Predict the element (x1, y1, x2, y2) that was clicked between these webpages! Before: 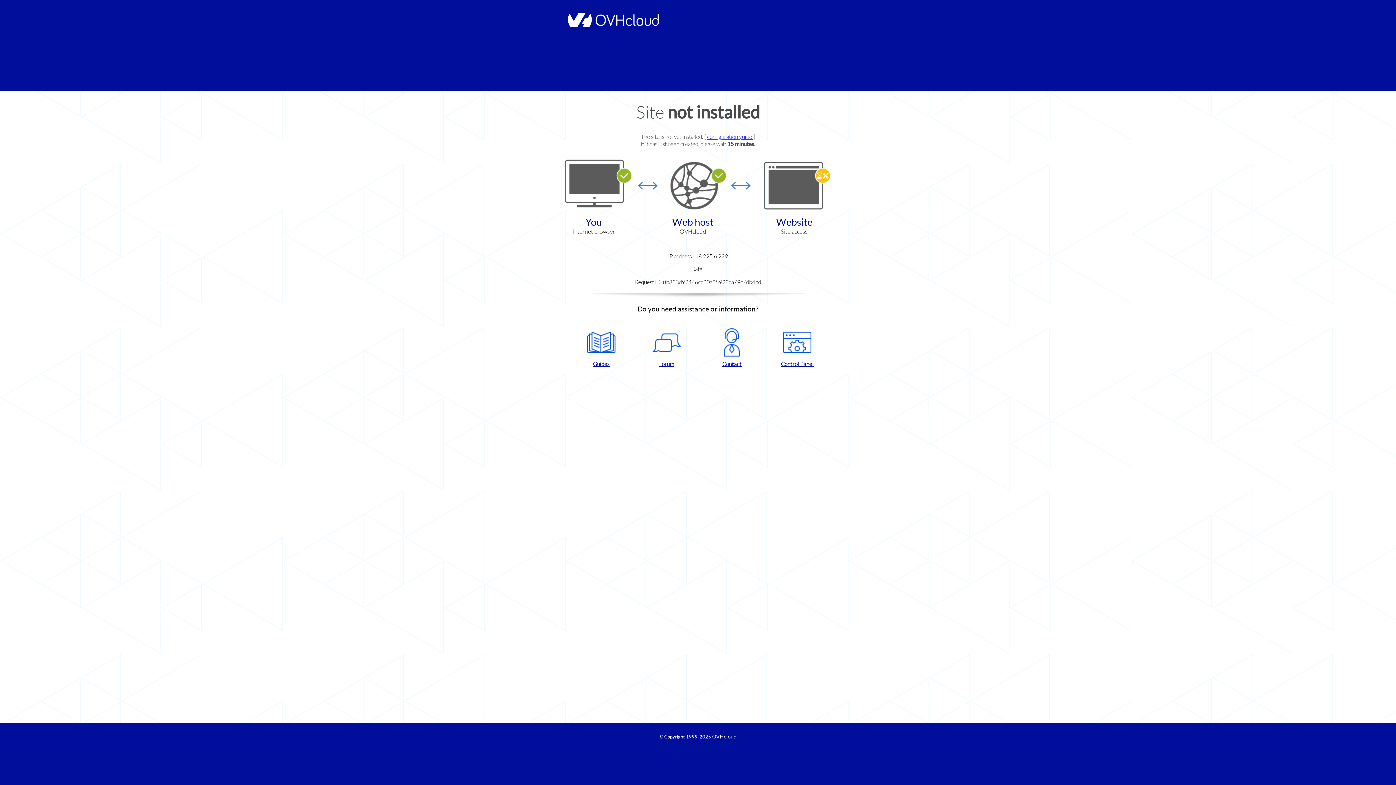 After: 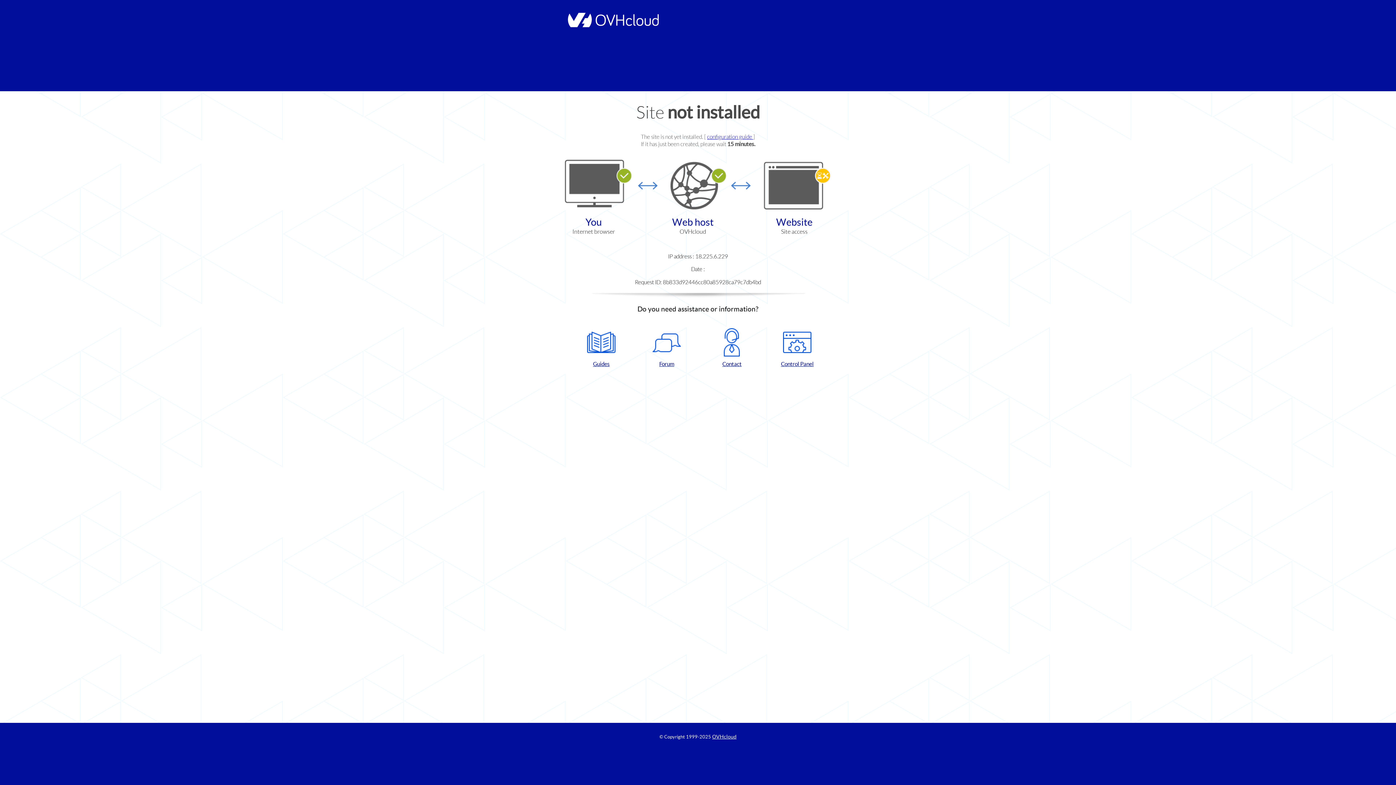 Action: label: Forum bbox: (637, 328, 696, 367)